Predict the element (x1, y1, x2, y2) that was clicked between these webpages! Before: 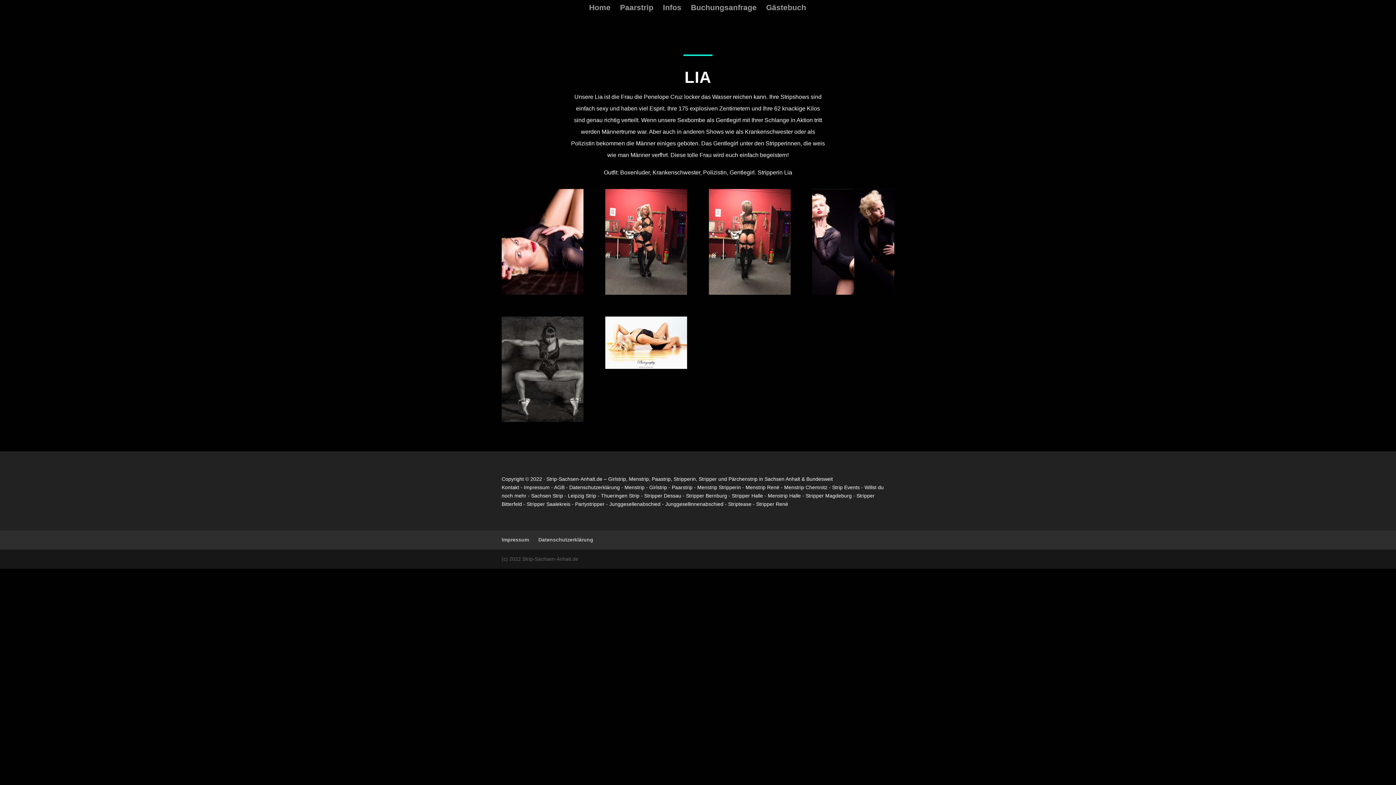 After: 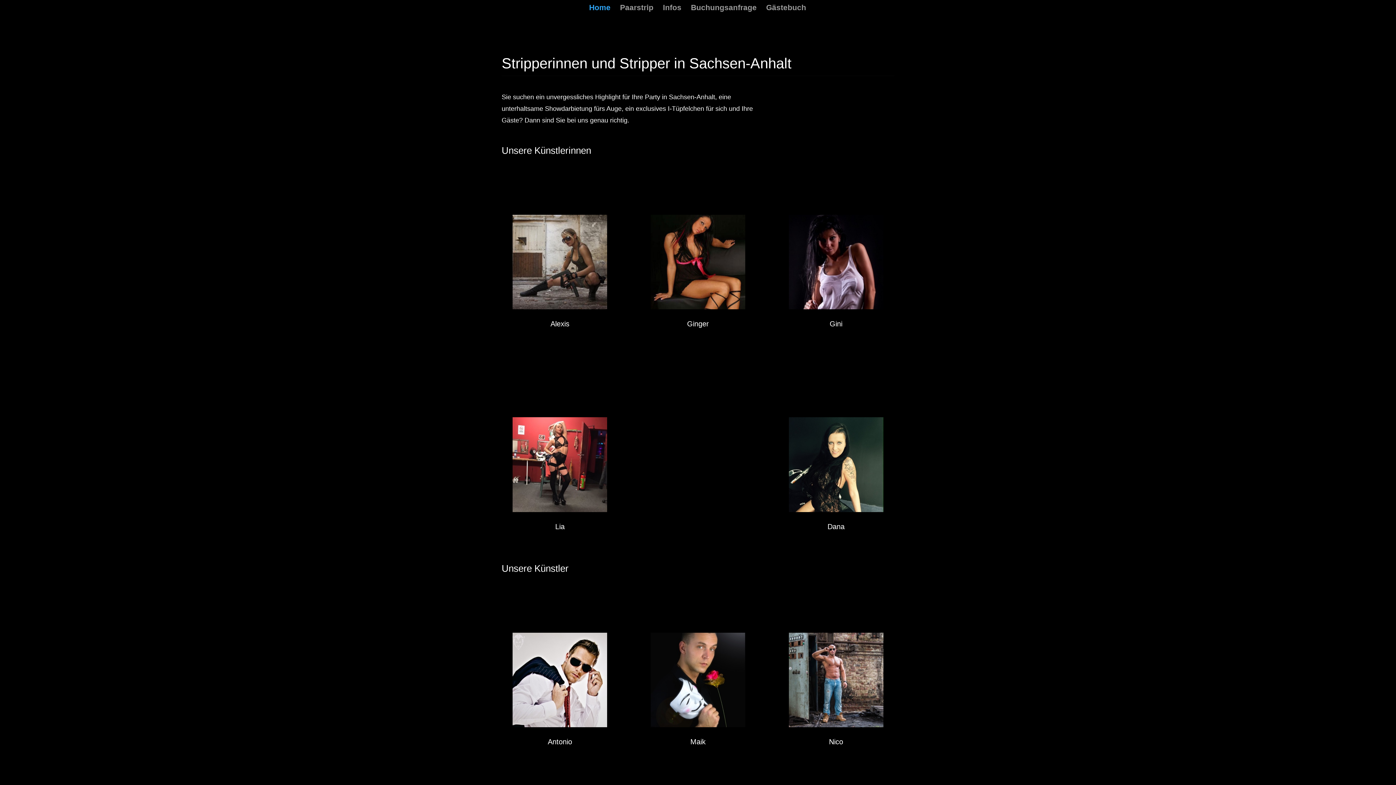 Action: bbox: (728, 501, 751, 507) label: Striptease